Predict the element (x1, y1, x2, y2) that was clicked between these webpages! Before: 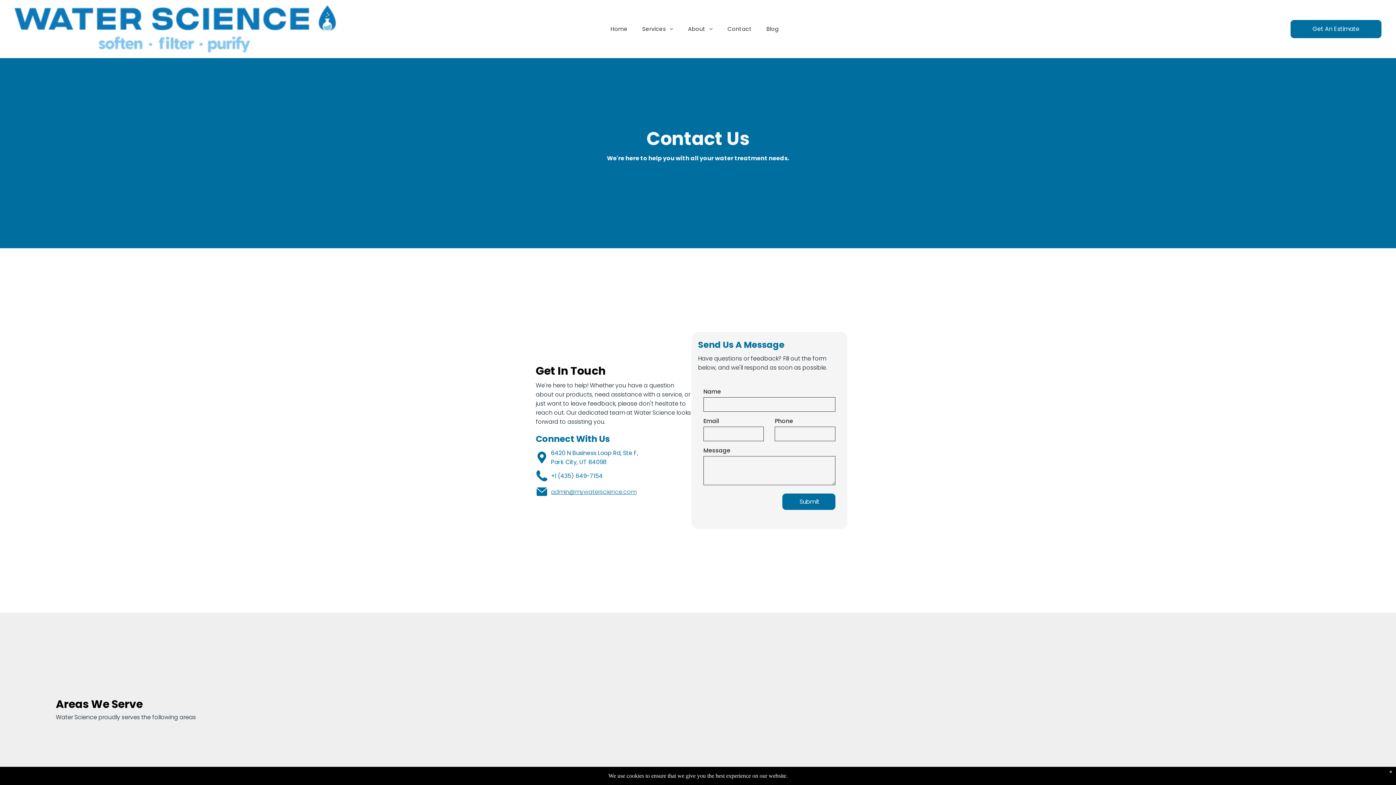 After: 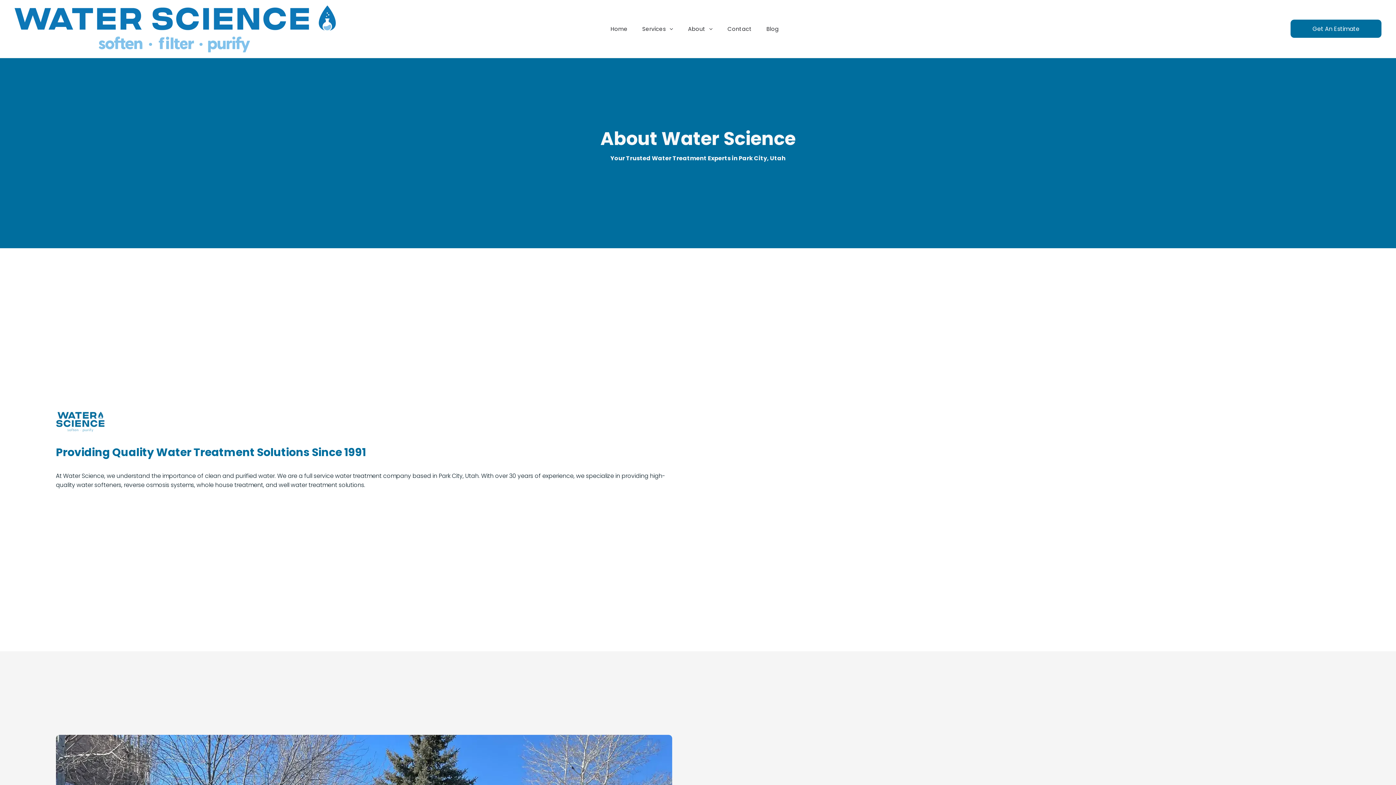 Action: label: About bbox: (680, 21, 720, 36)